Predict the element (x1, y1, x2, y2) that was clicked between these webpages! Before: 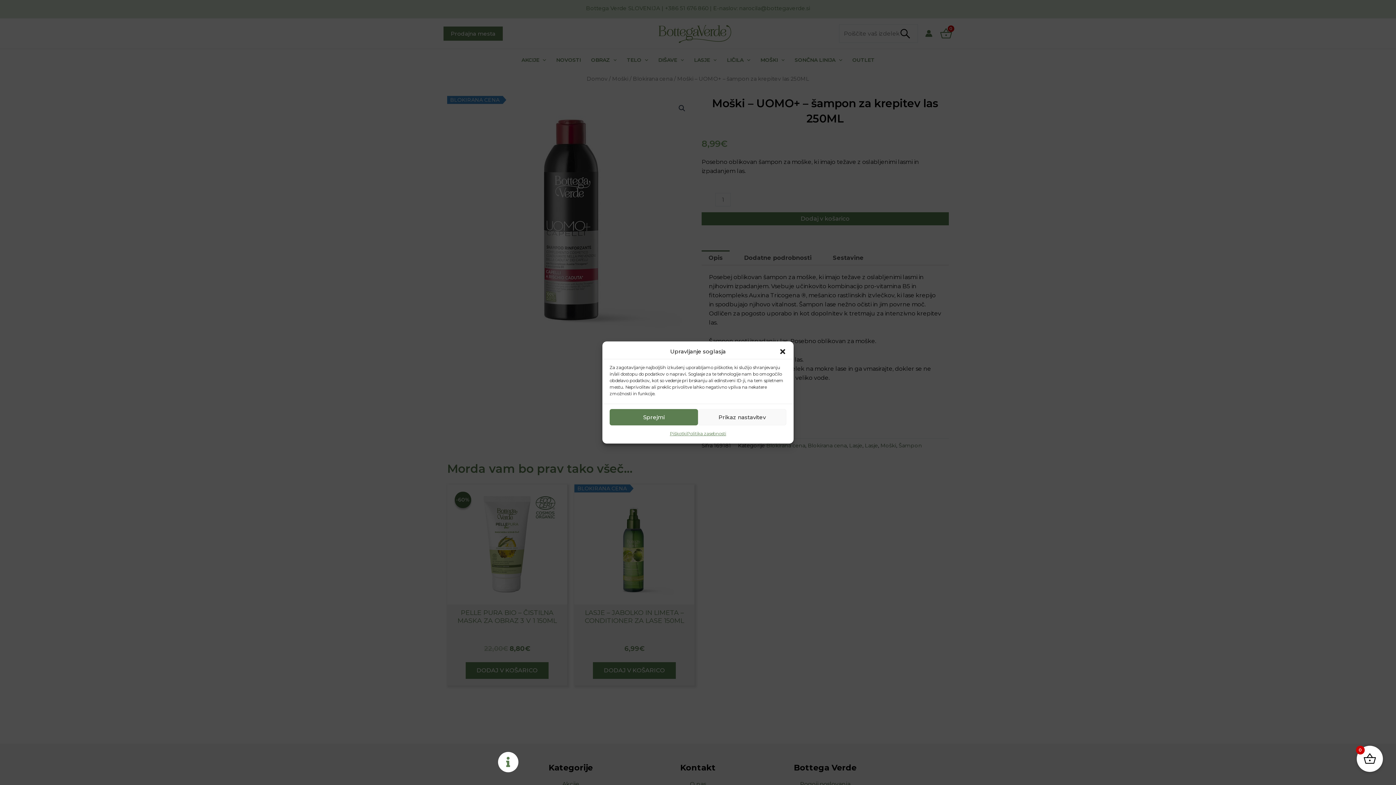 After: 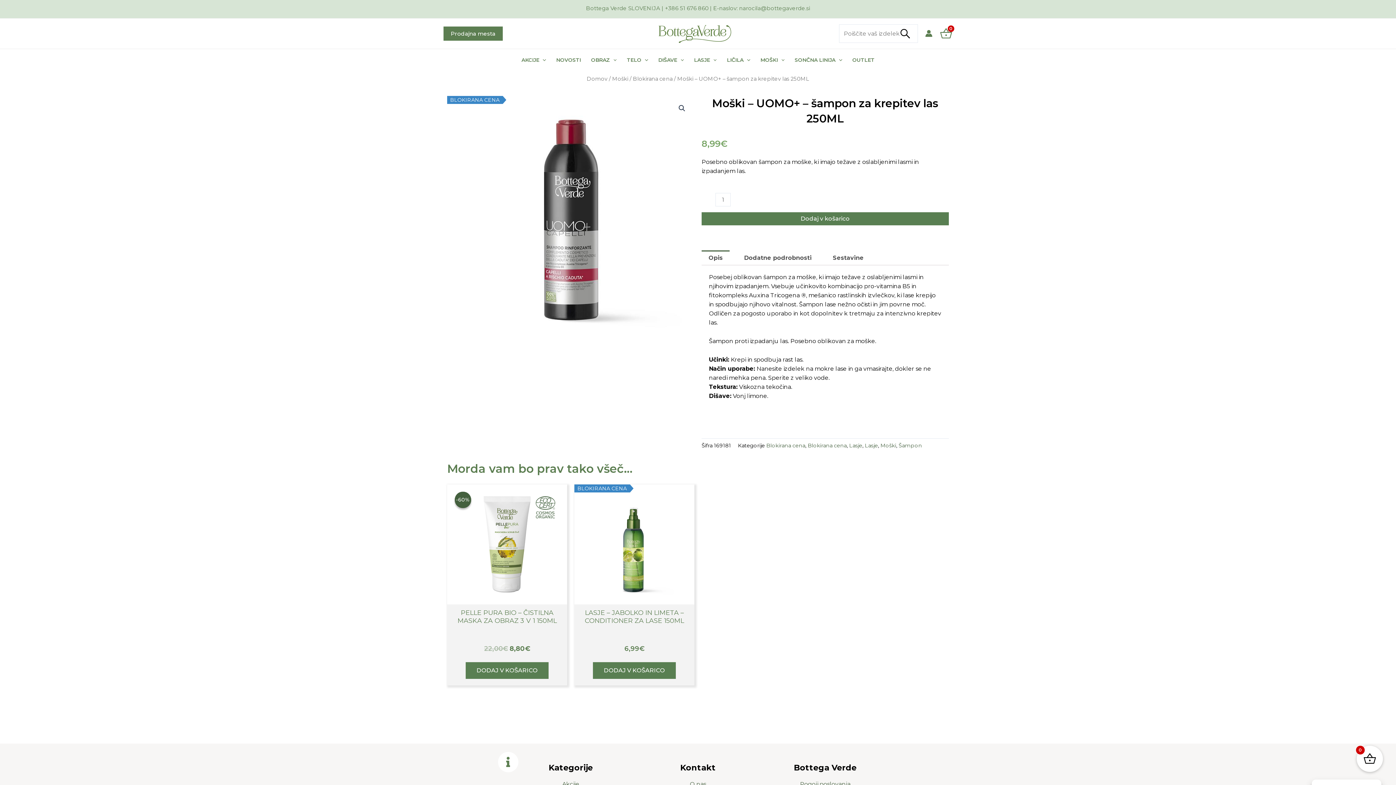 Action: label: Zapri okno bbox: (779, 348, 786, 355)